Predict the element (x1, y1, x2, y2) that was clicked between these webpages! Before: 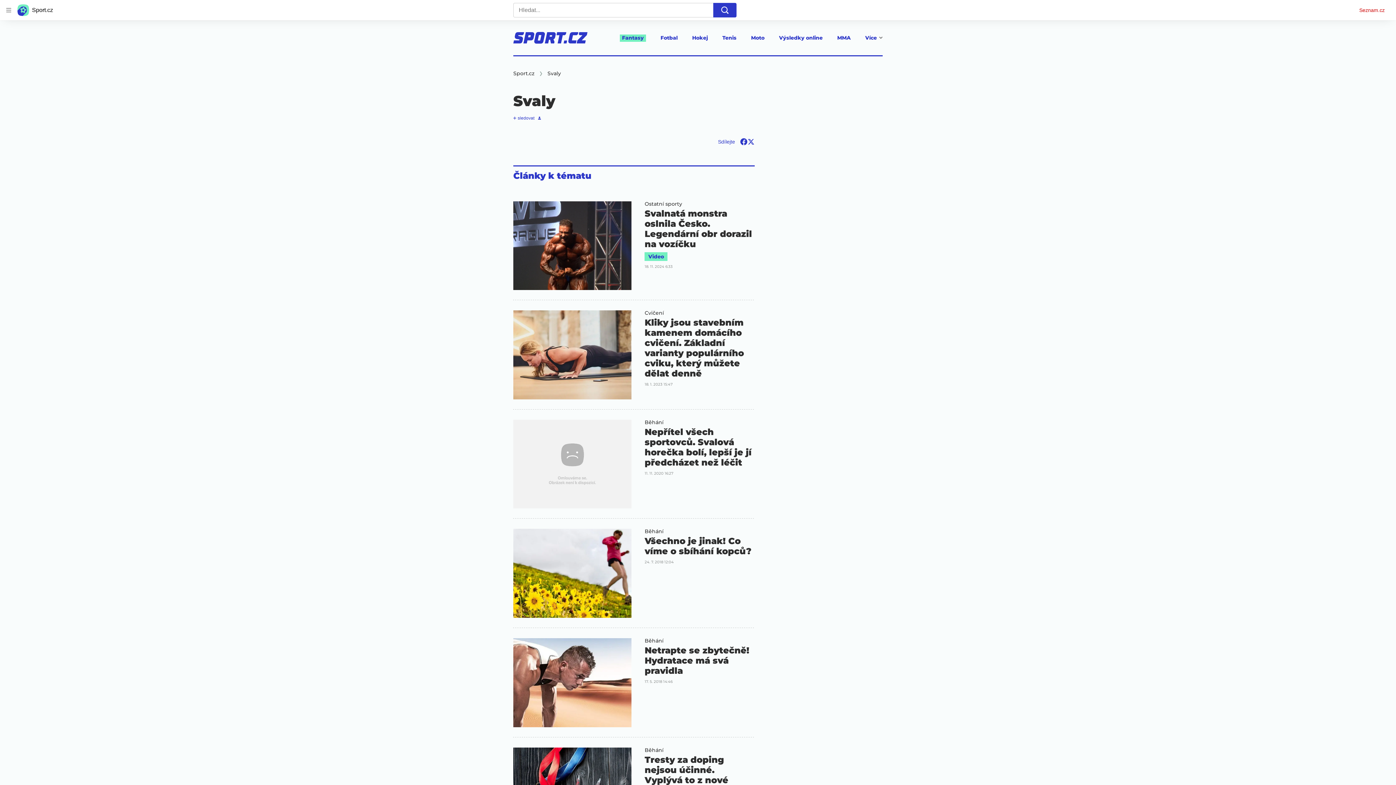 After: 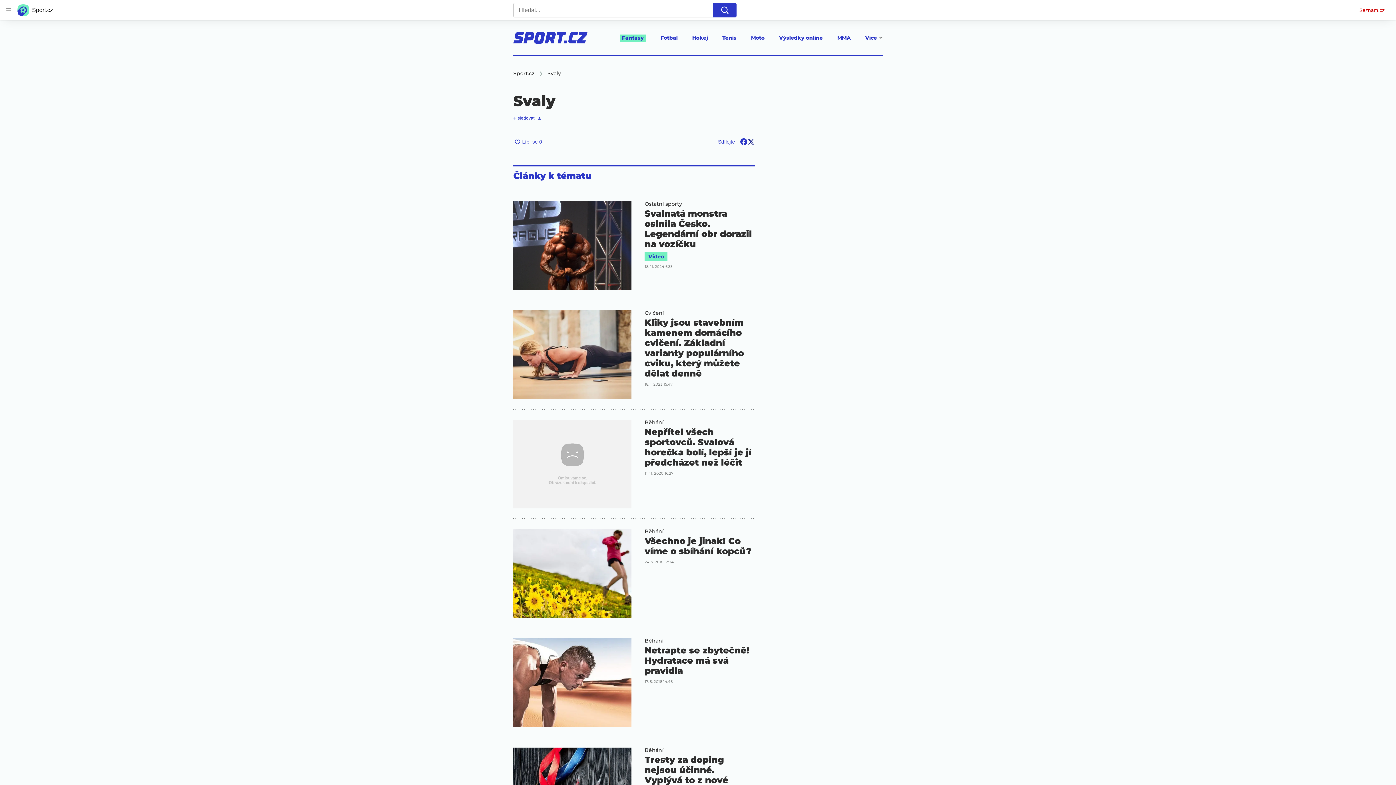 Action: bbox: (747, 138, 754, 145)